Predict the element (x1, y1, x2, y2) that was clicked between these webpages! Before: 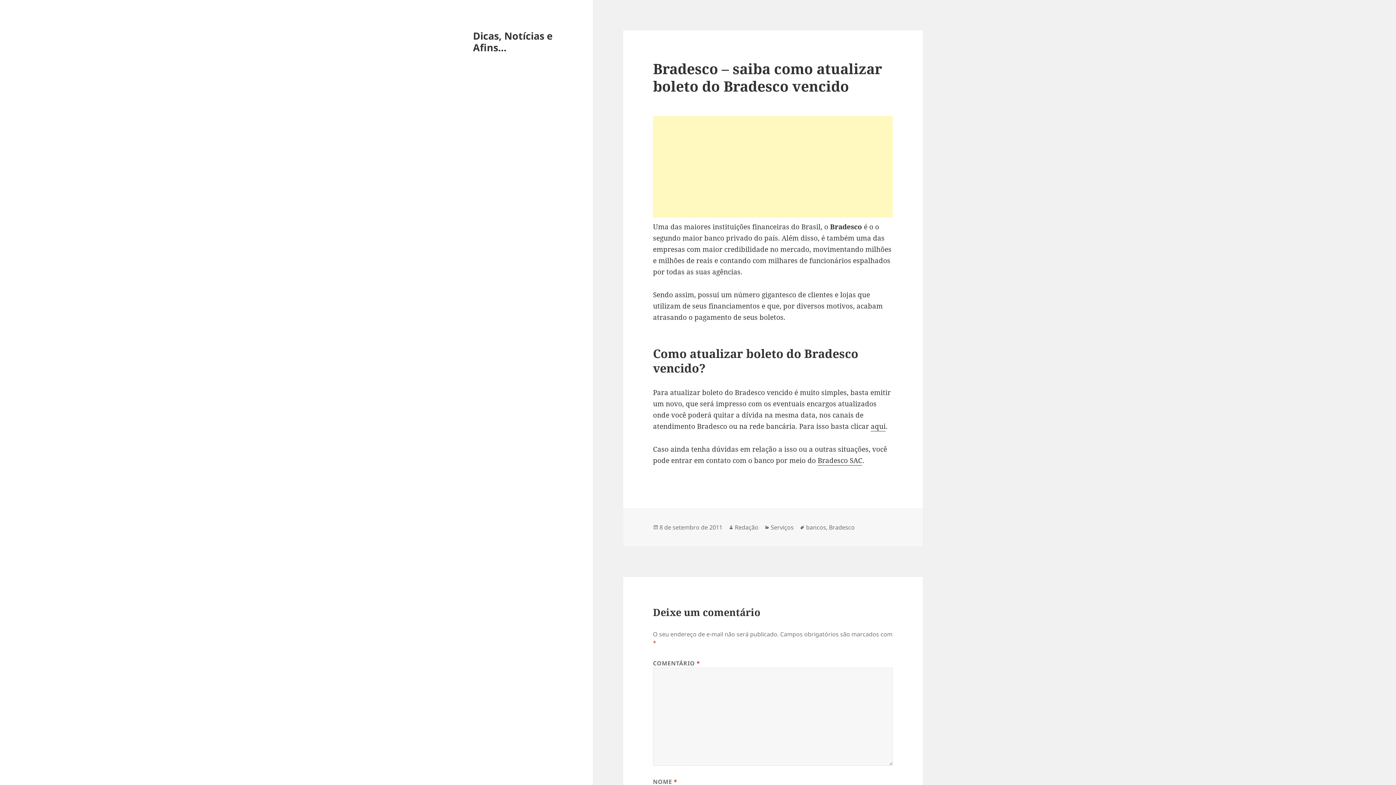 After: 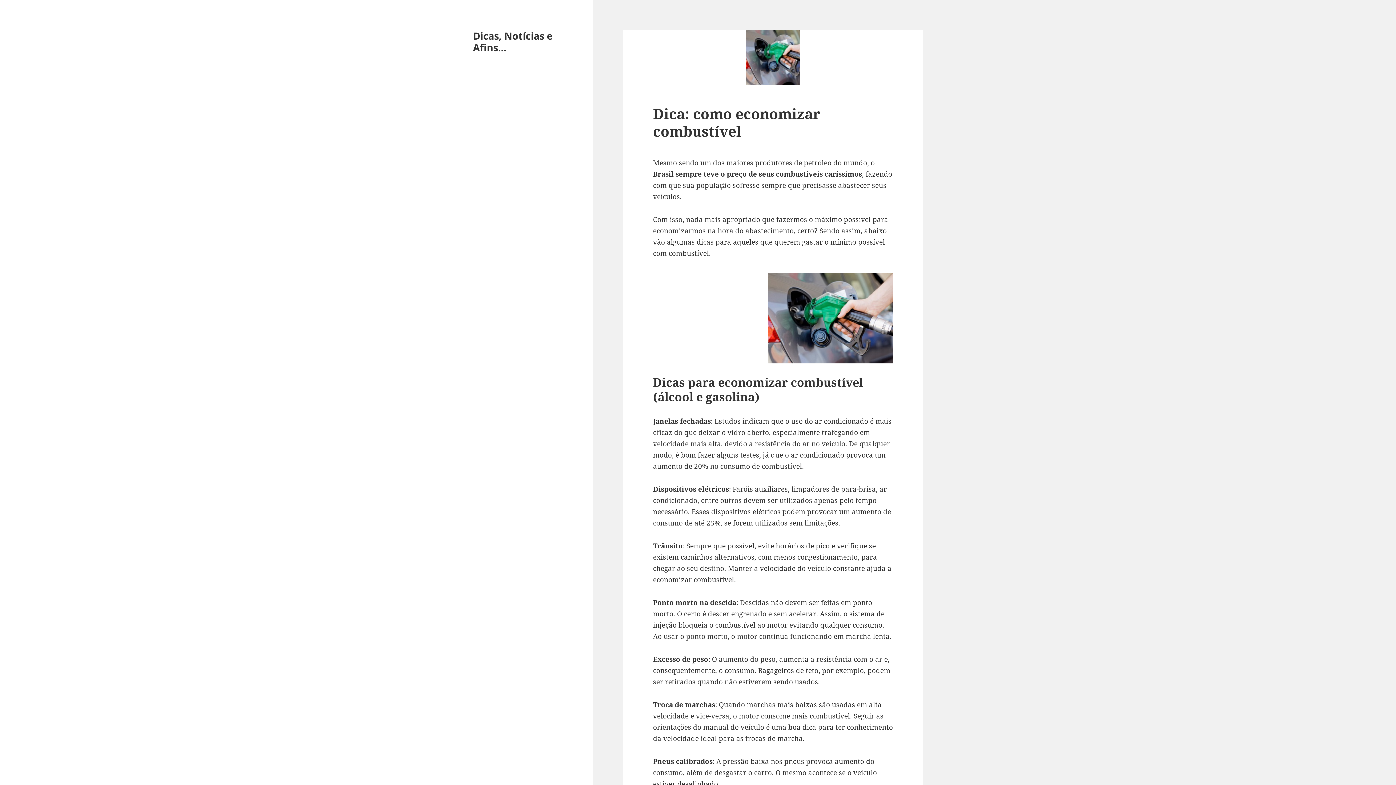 Action: bbox: (473, 28, 552, 54) label: Dicas, Notícias e Afins…